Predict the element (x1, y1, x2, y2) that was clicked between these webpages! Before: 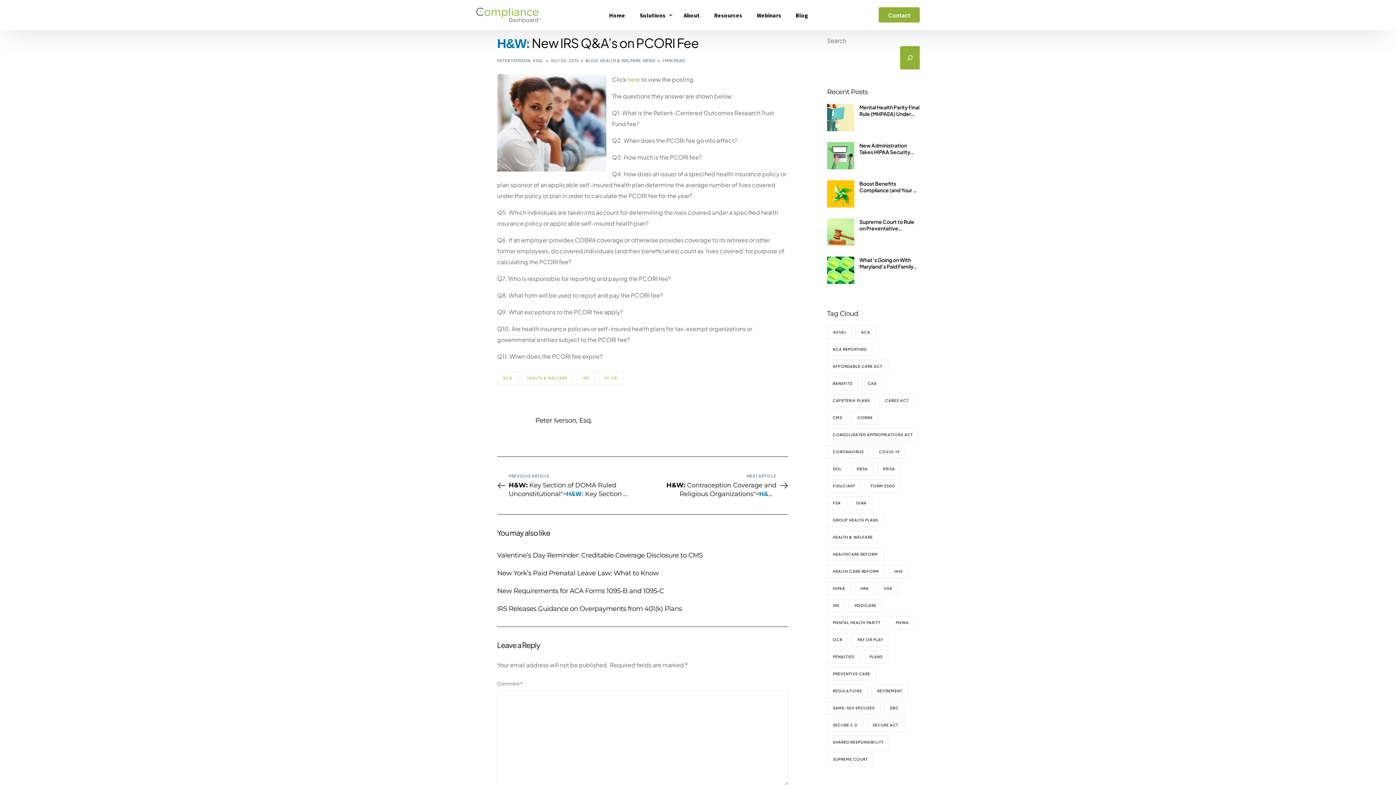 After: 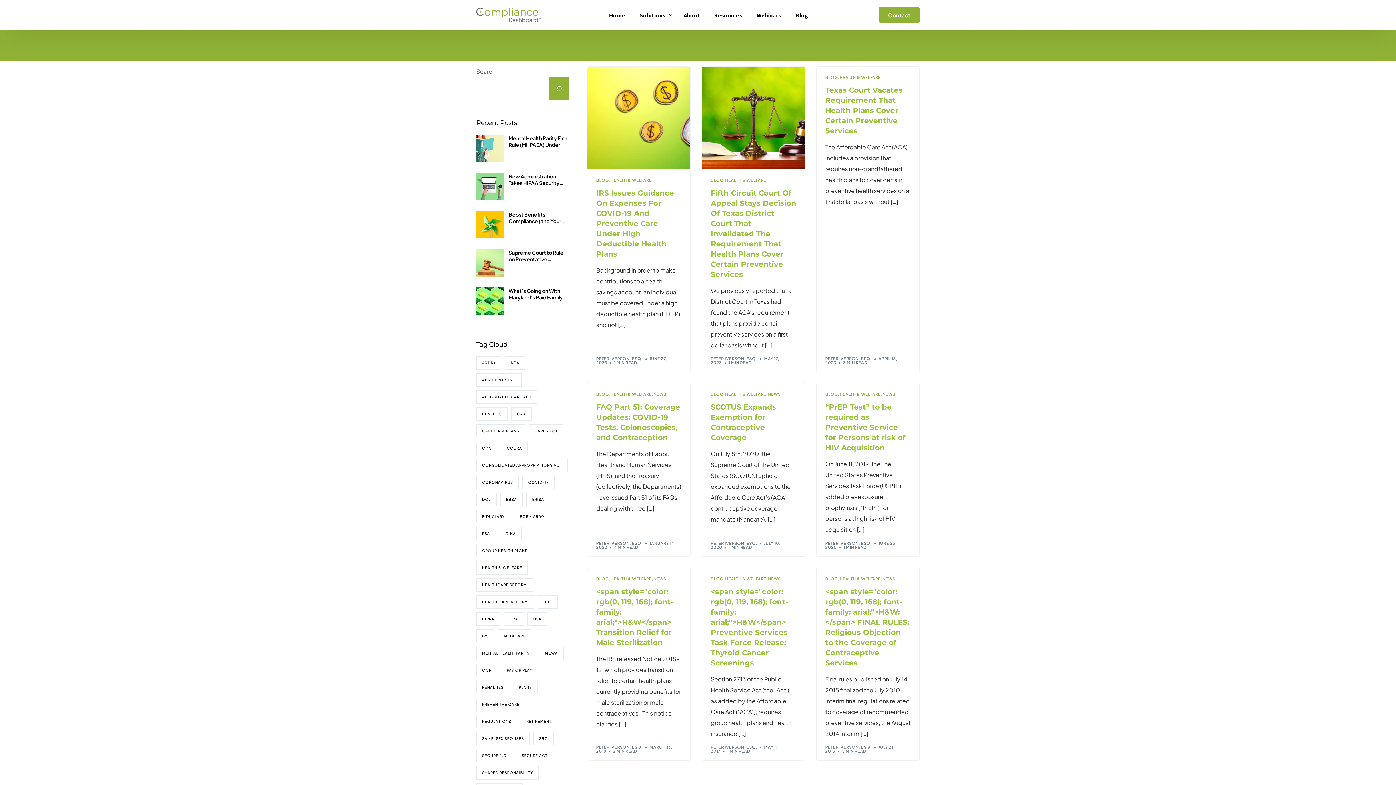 Action: label: Preventive Care (9 items) bbox: (827, 667, 876, 680)